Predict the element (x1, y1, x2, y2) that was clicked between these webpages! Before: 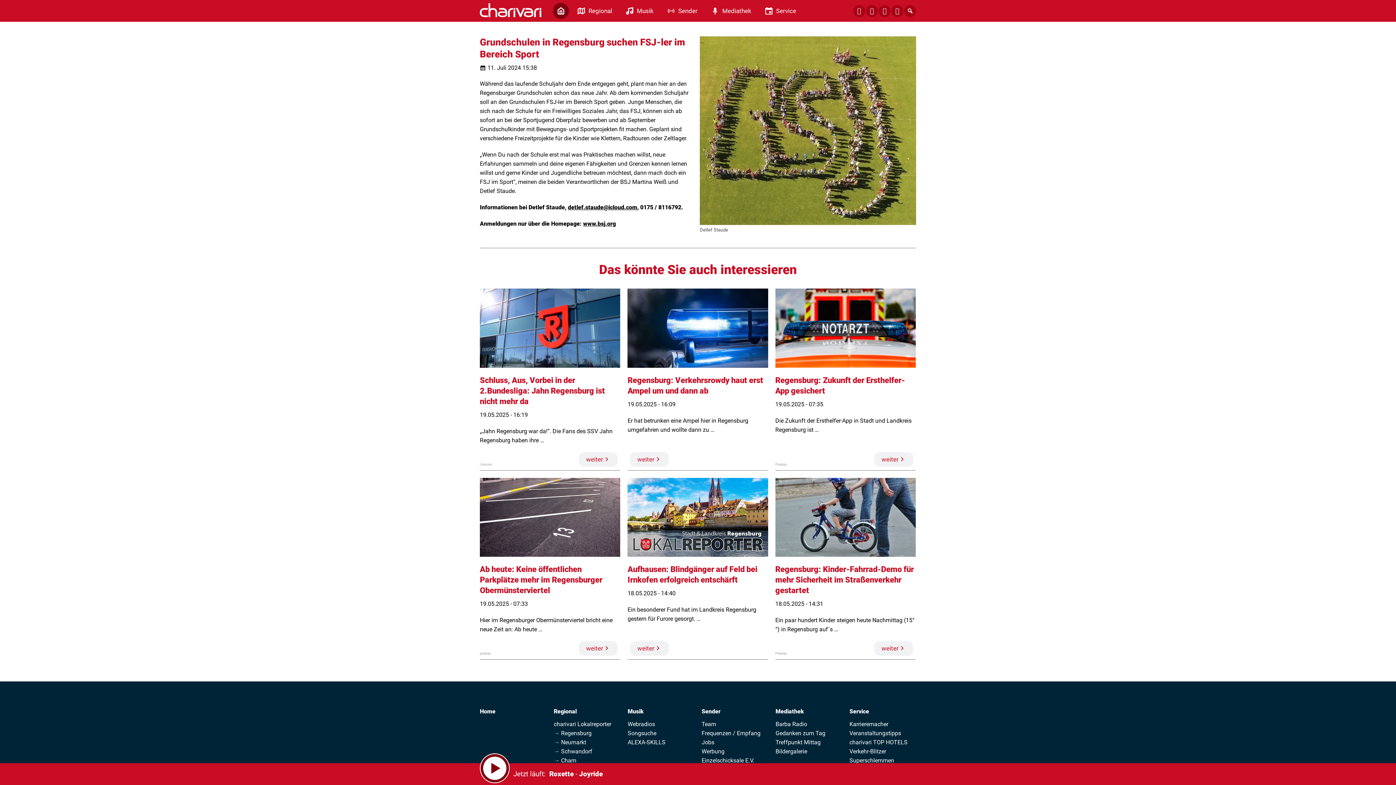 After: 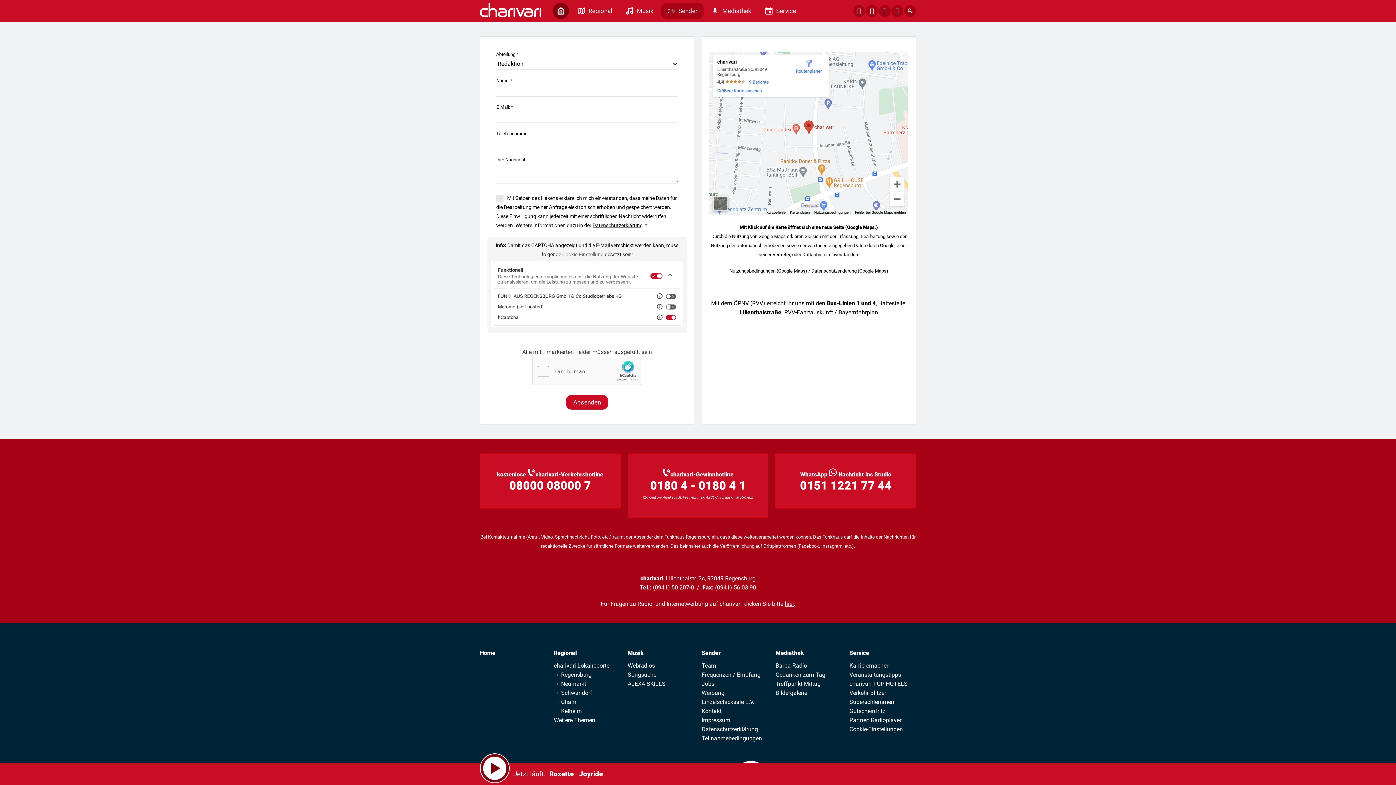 Action: bbox: (891, 4, 903, 16)